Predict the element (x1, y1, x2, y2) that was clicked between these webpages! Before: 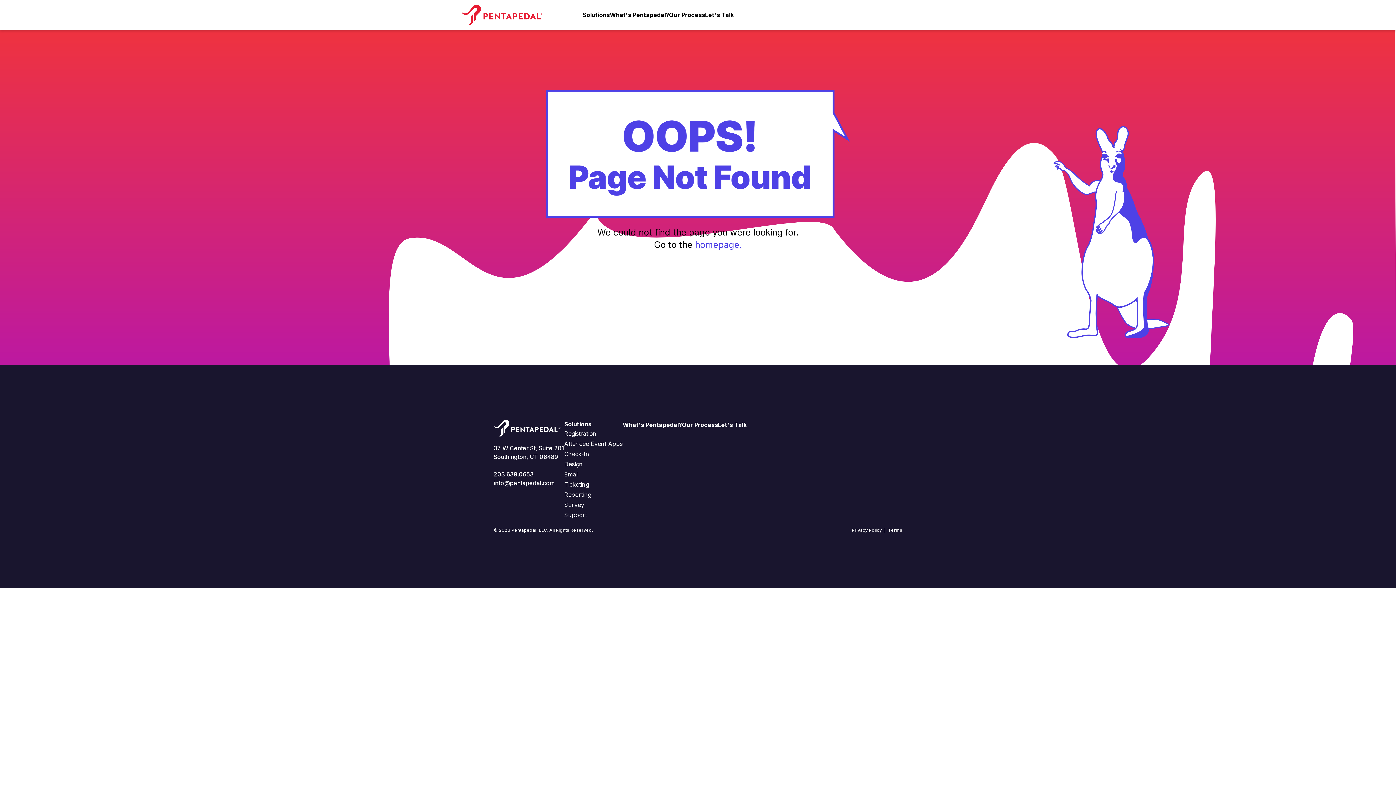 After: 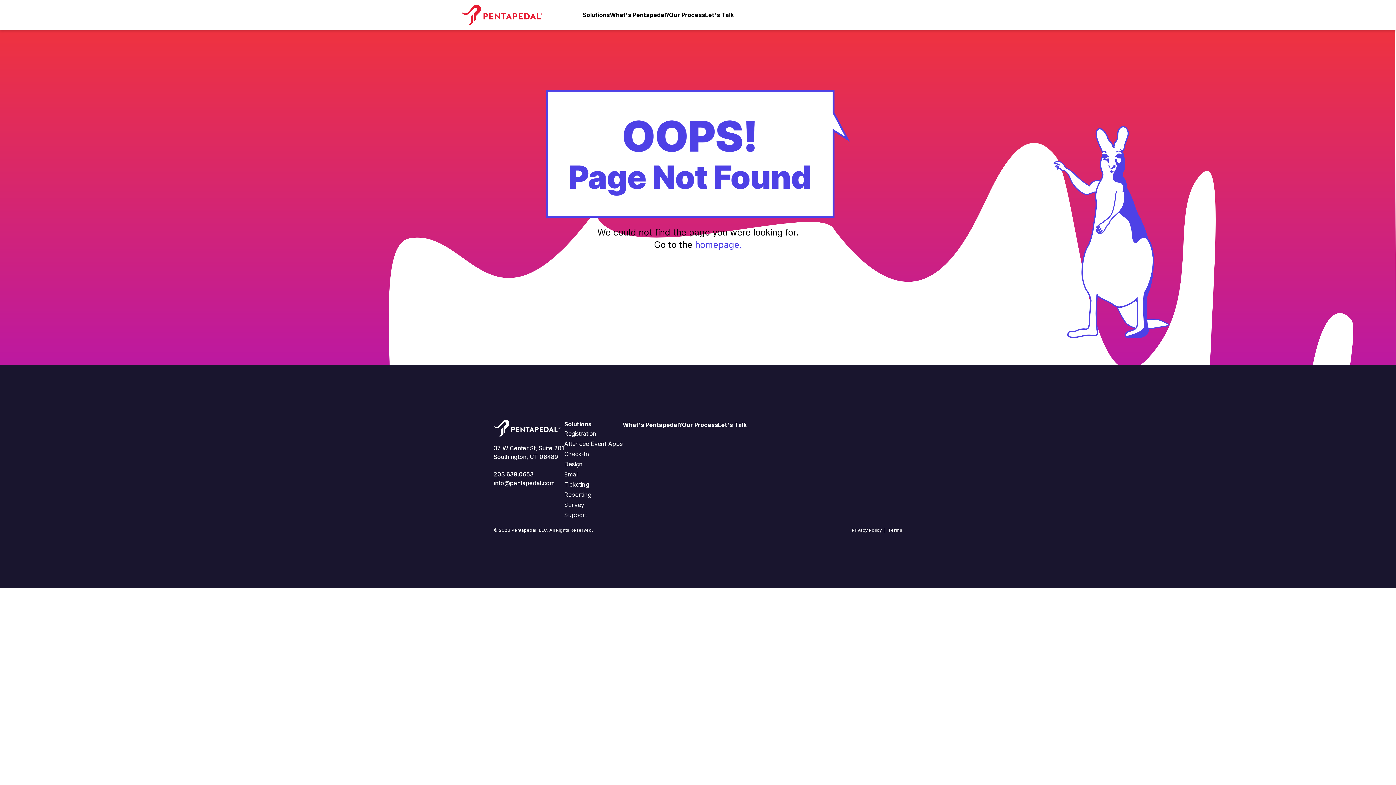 Action: bbox: (493, 478, 554, 487) label: info@pentapedal.com